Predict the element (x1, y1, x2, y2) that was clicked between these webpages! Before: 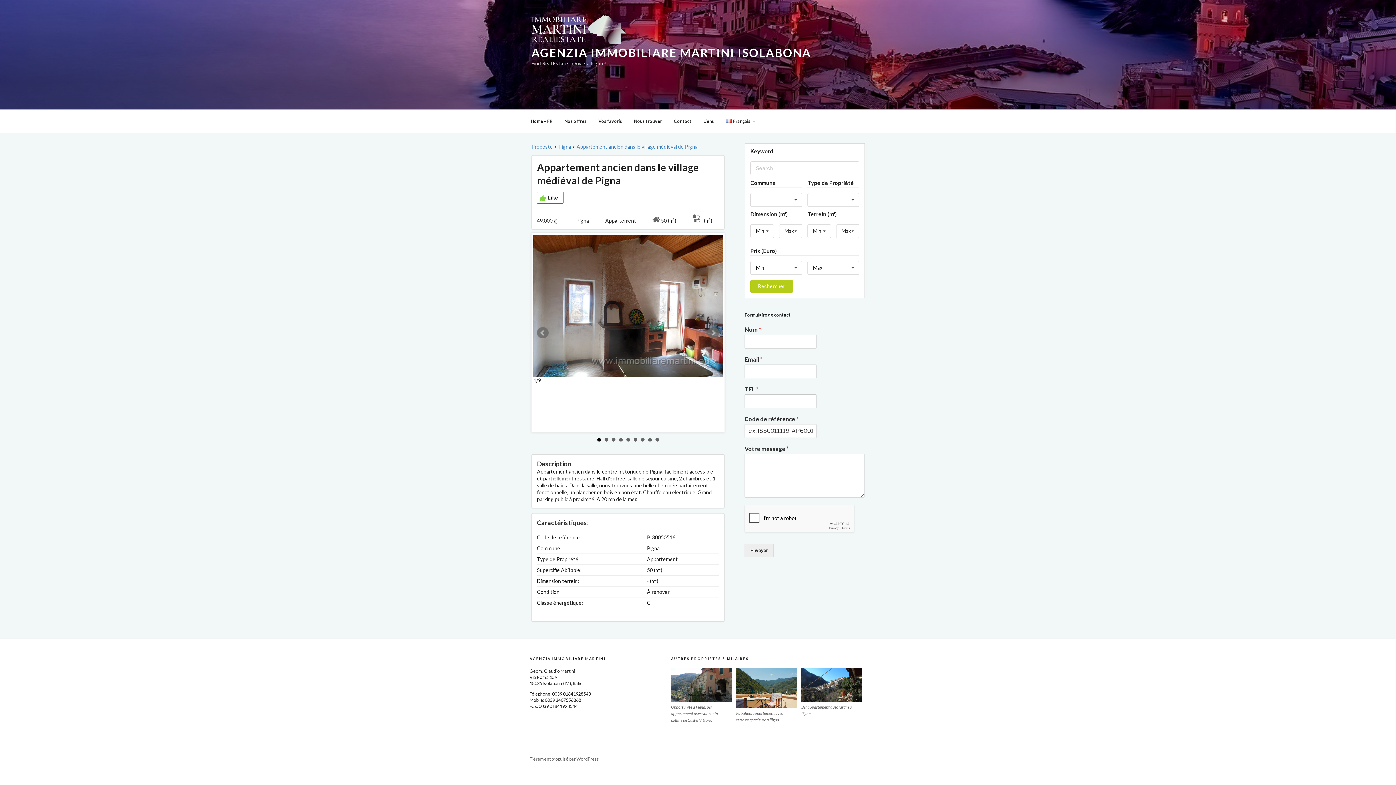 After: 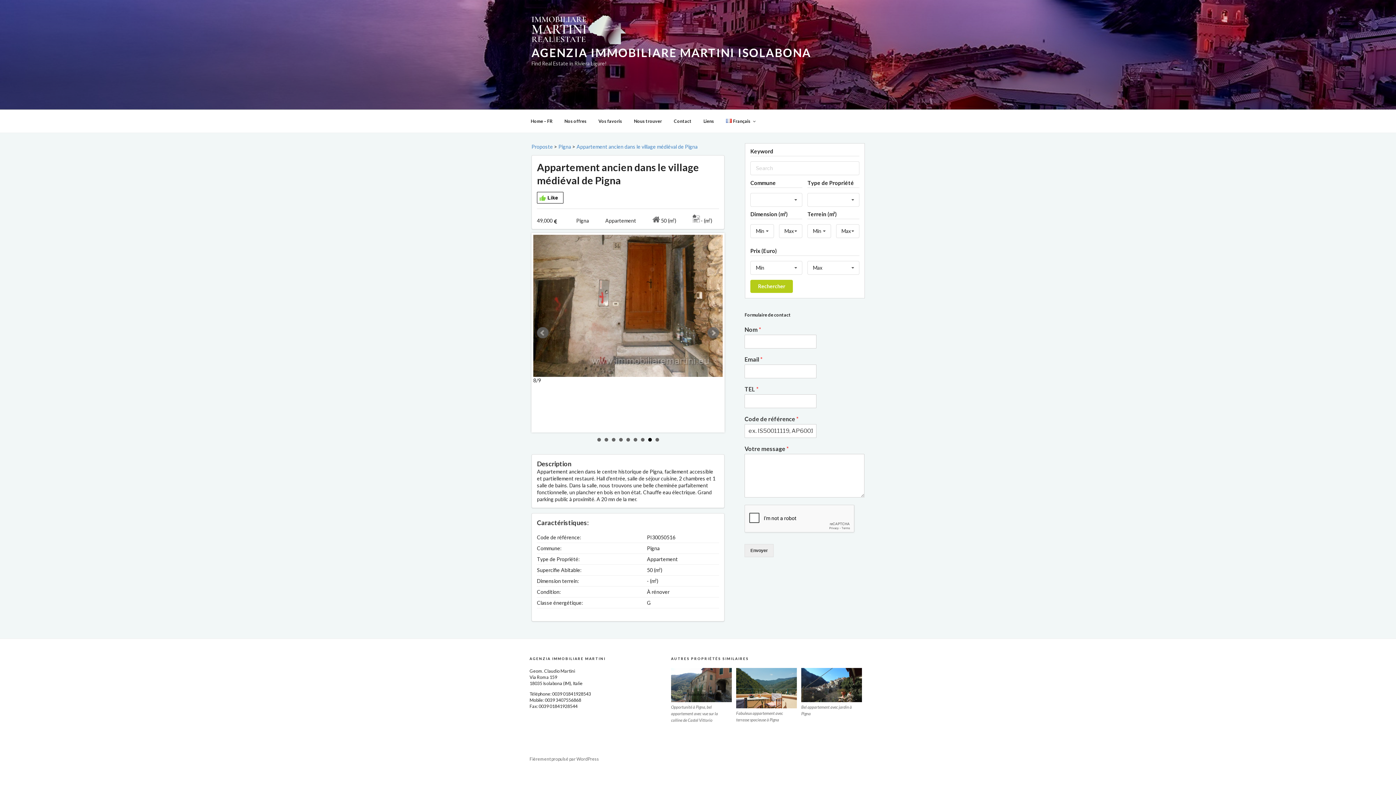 Action: label: 8 bbox: (648, 438, 651, 441)